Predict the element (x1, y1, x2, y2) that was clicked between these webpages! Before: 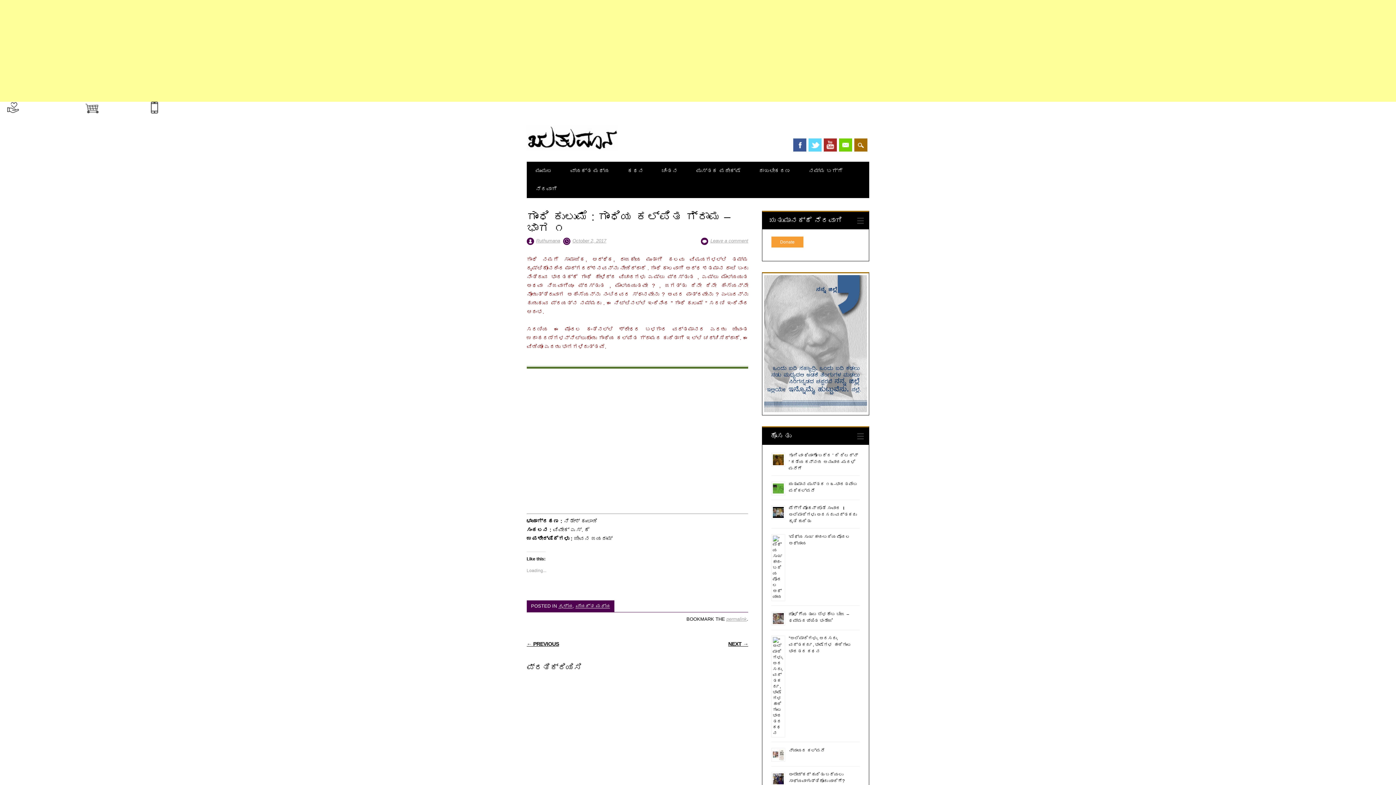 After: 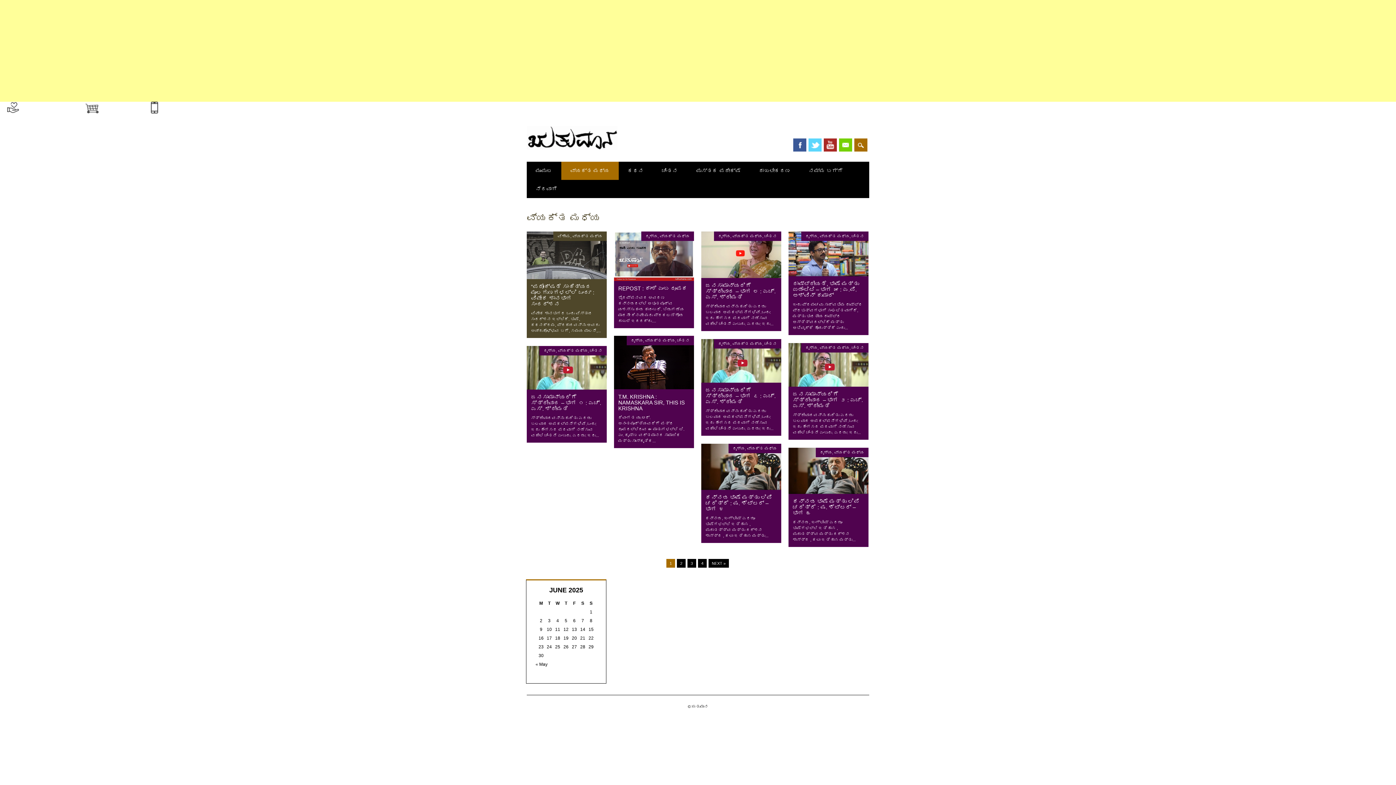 Action: label: ವ್ಯಕ್ತ ಮಧ್ಯ bbox: (561, 161, 618, 180)